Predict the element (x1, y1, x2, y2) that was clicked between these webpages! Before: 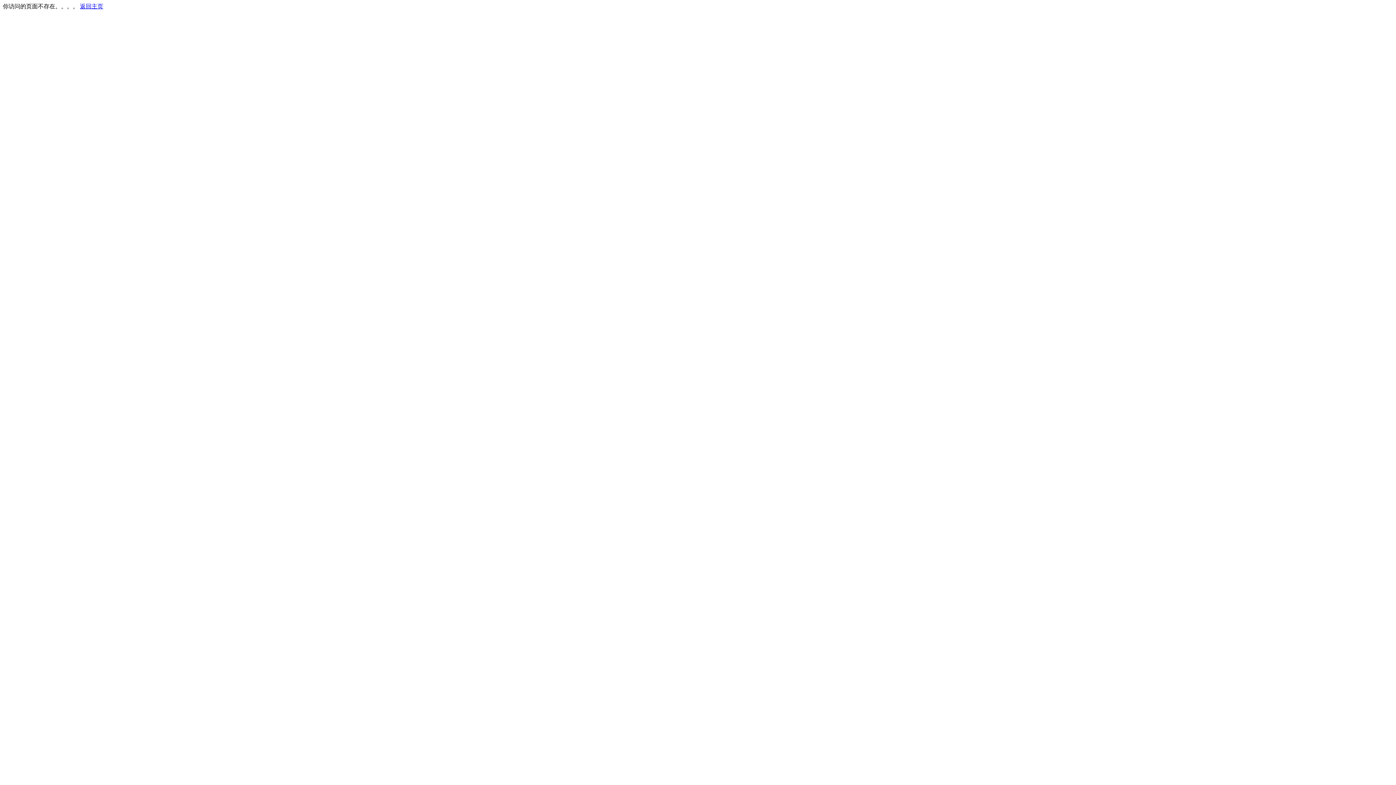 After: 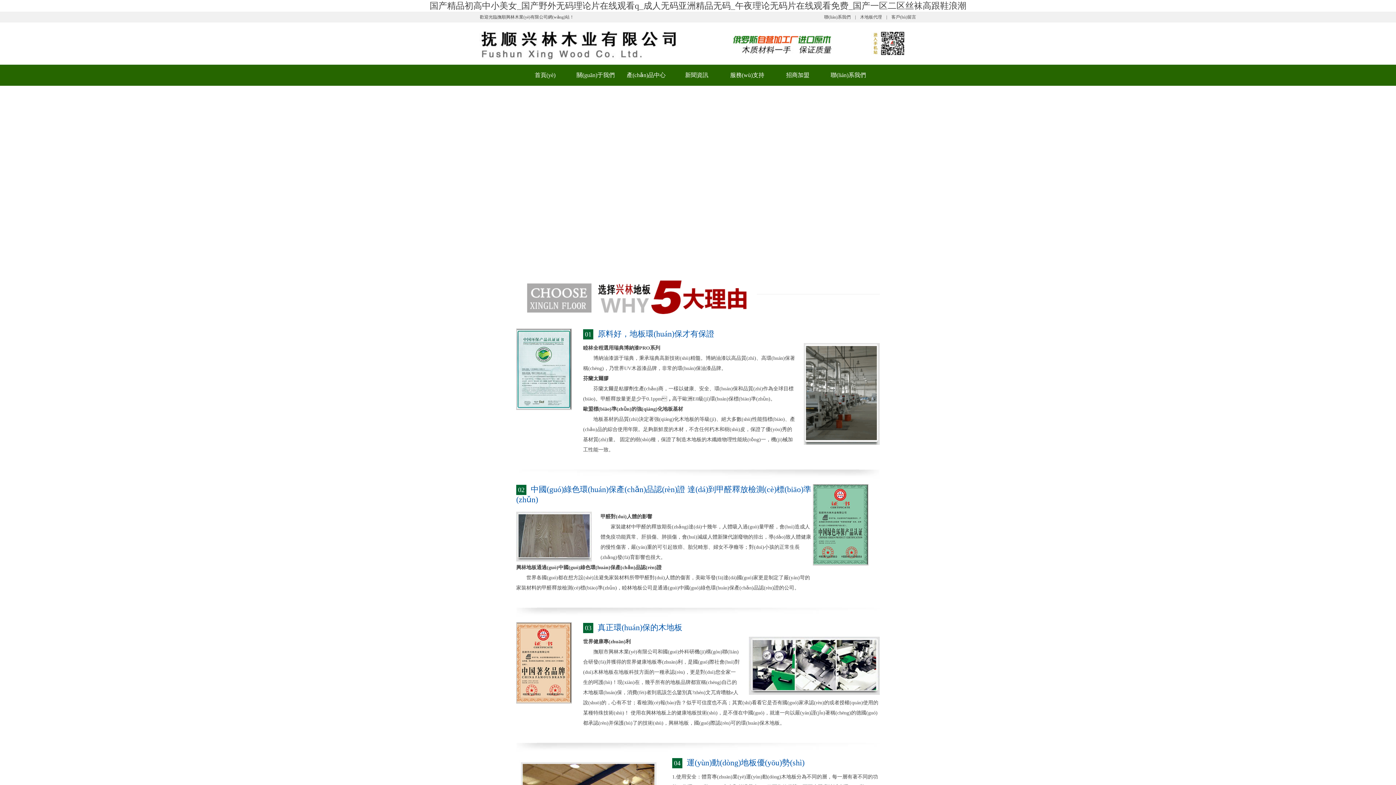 Action: bbox: (80, 3, 103, 9) label: 返回主页